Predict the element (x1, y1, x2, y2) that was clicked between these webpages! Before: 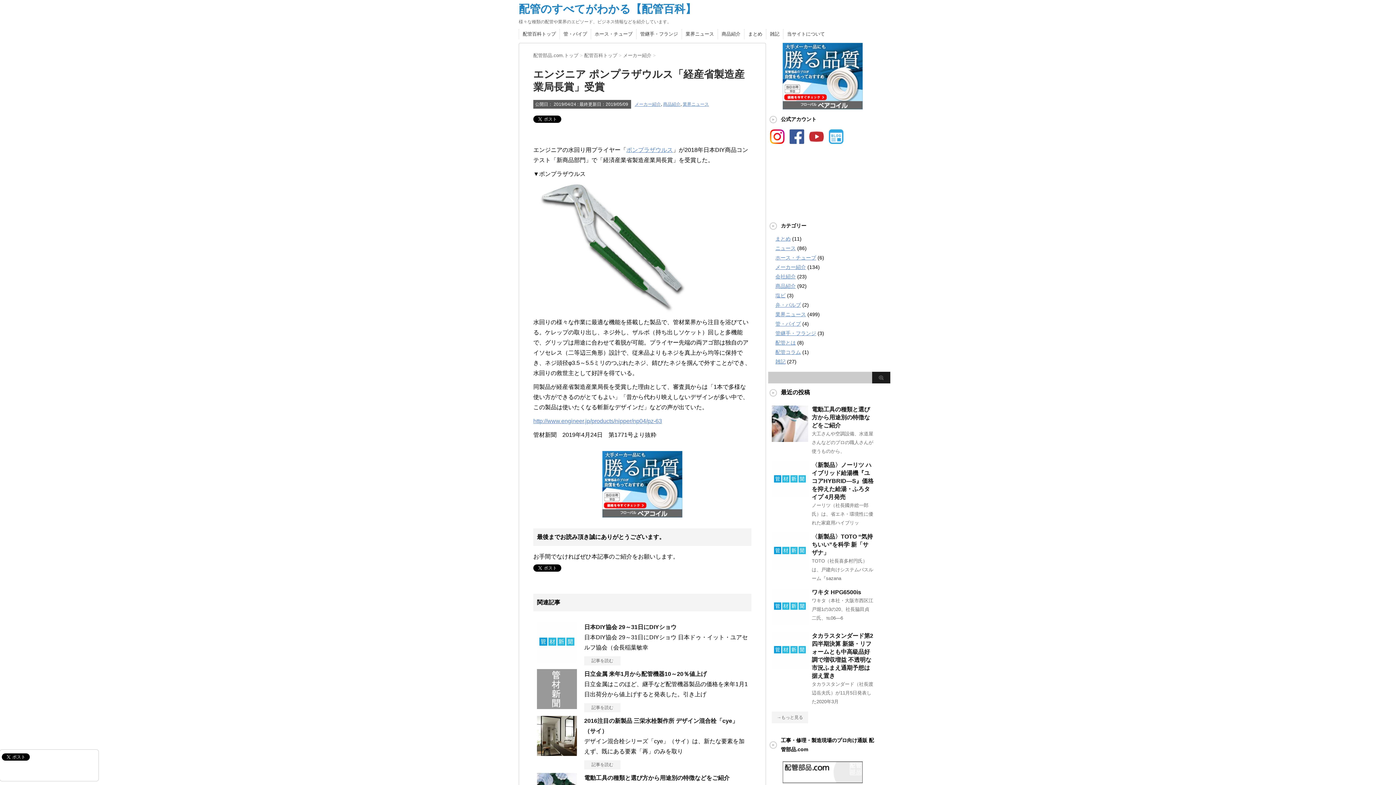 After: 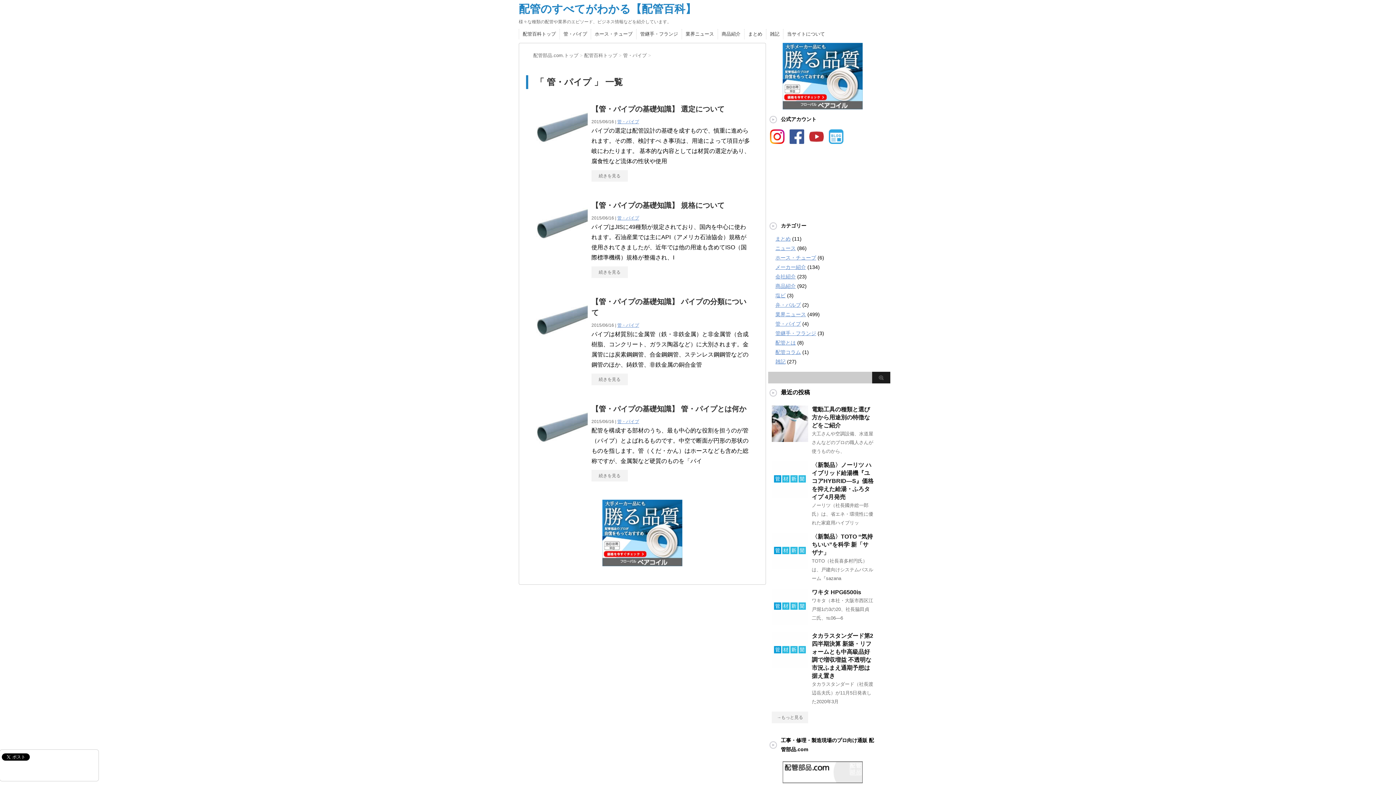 Action: label: 管・パイプ bbox: (563, 30, 587, 37)